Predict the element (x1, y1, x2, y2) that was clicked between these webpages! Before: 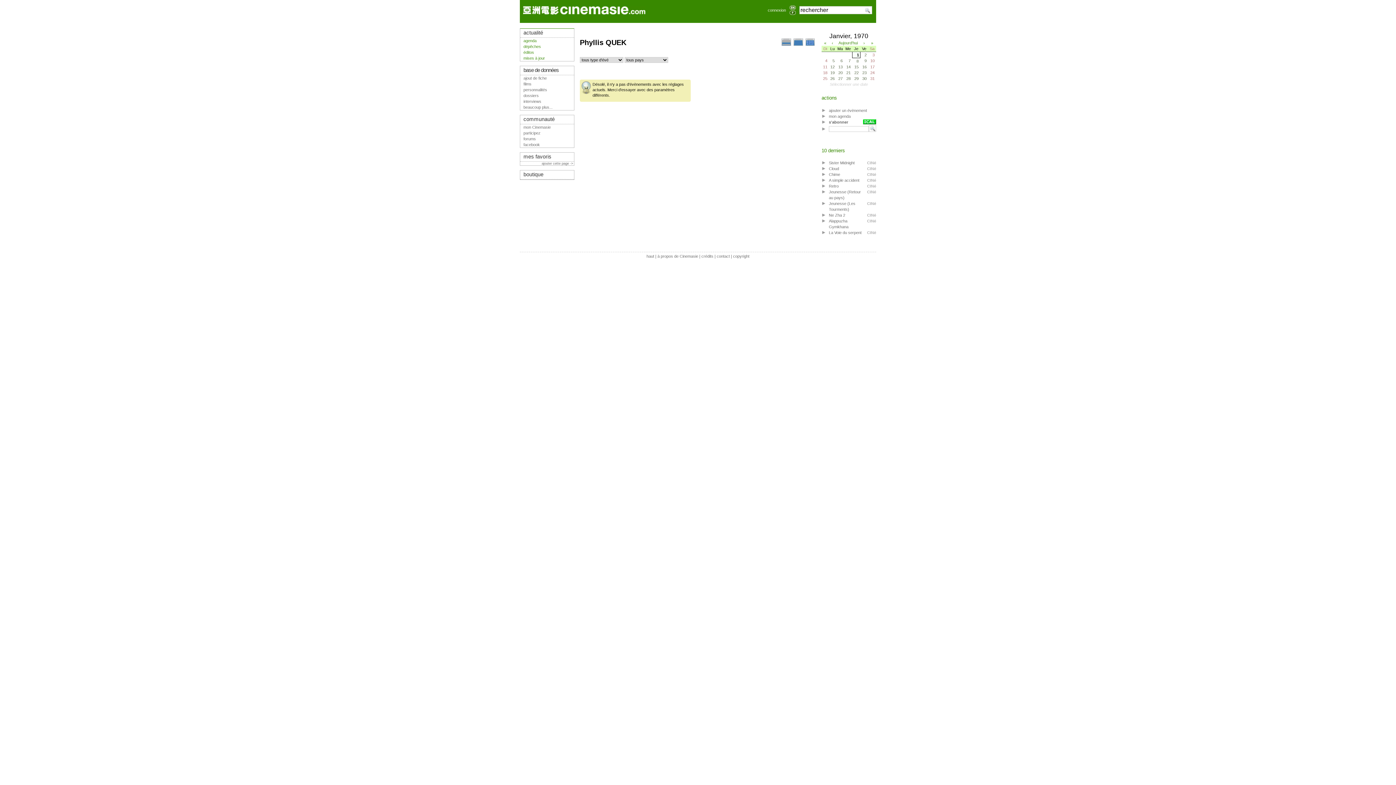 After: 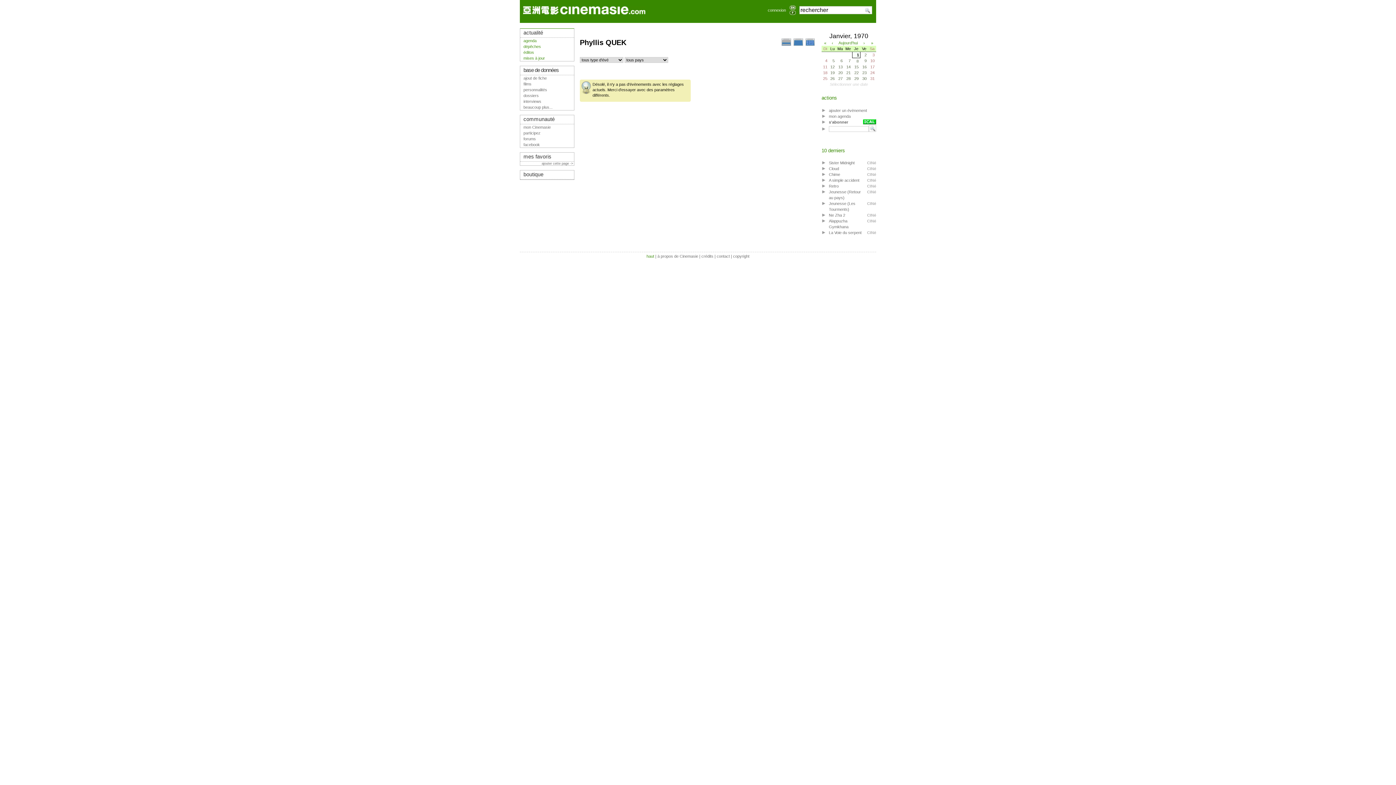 Action: label: haut bbox: (646, 254, 654, 258)